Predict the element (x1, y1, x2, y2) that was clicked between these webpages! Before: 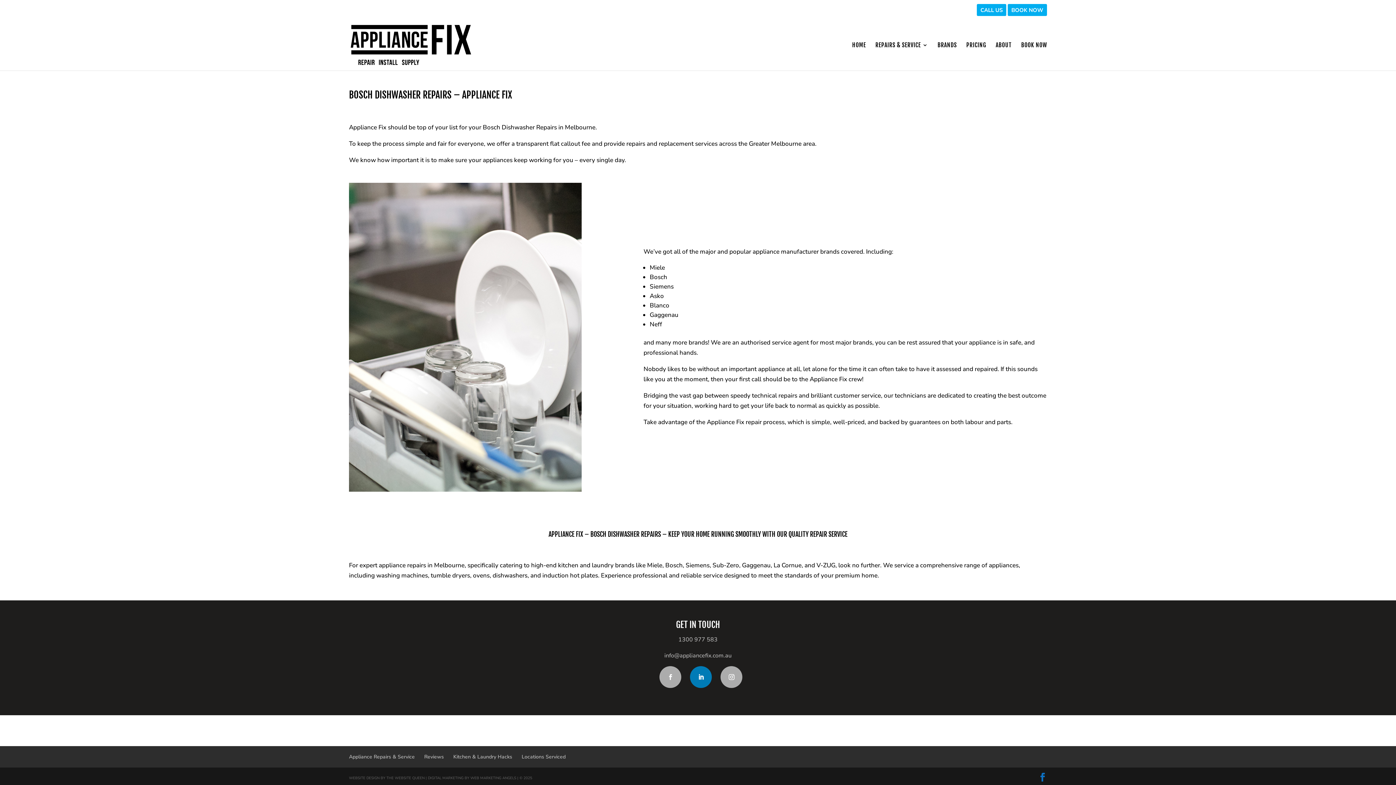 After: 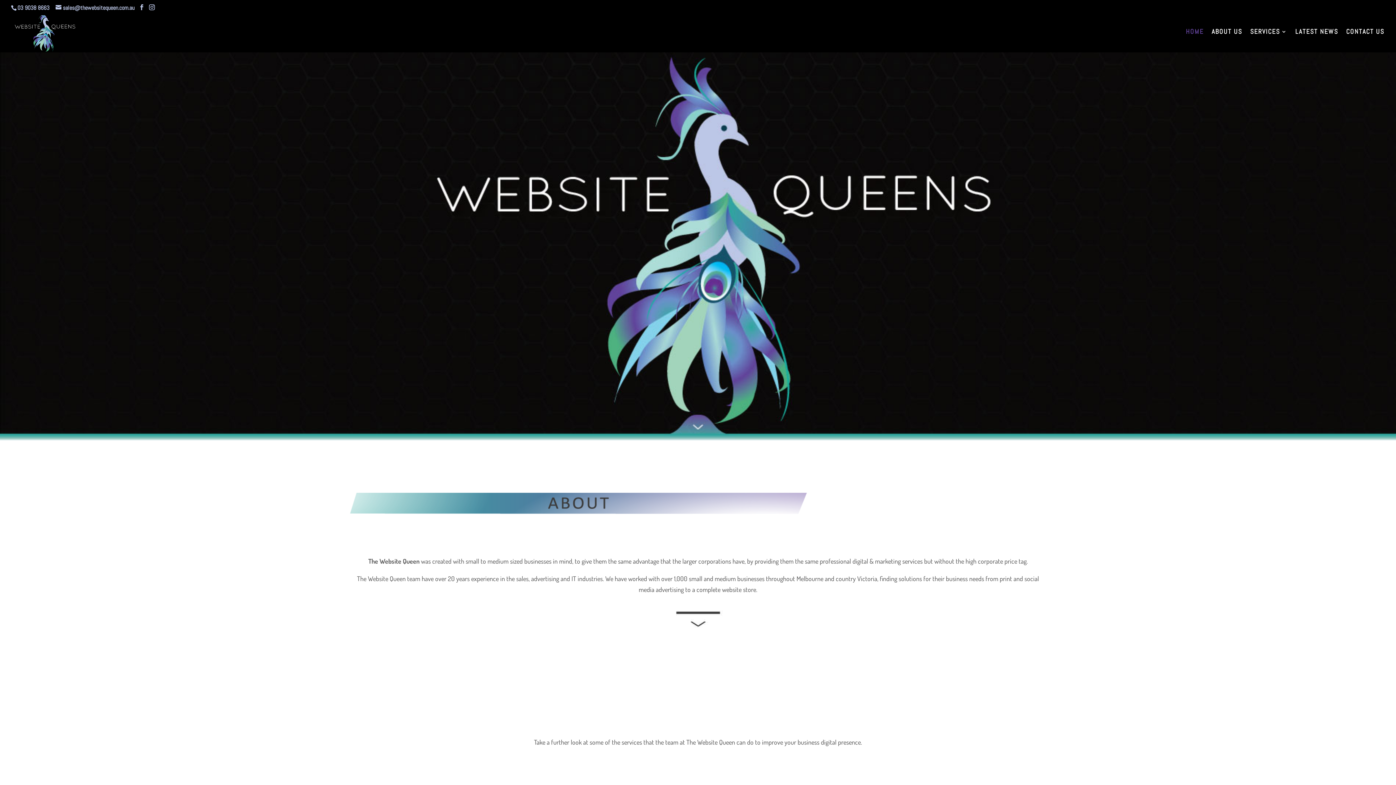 Action: bbox: (386, 775, 424, 780) label: THE WEBSITE QUEEN